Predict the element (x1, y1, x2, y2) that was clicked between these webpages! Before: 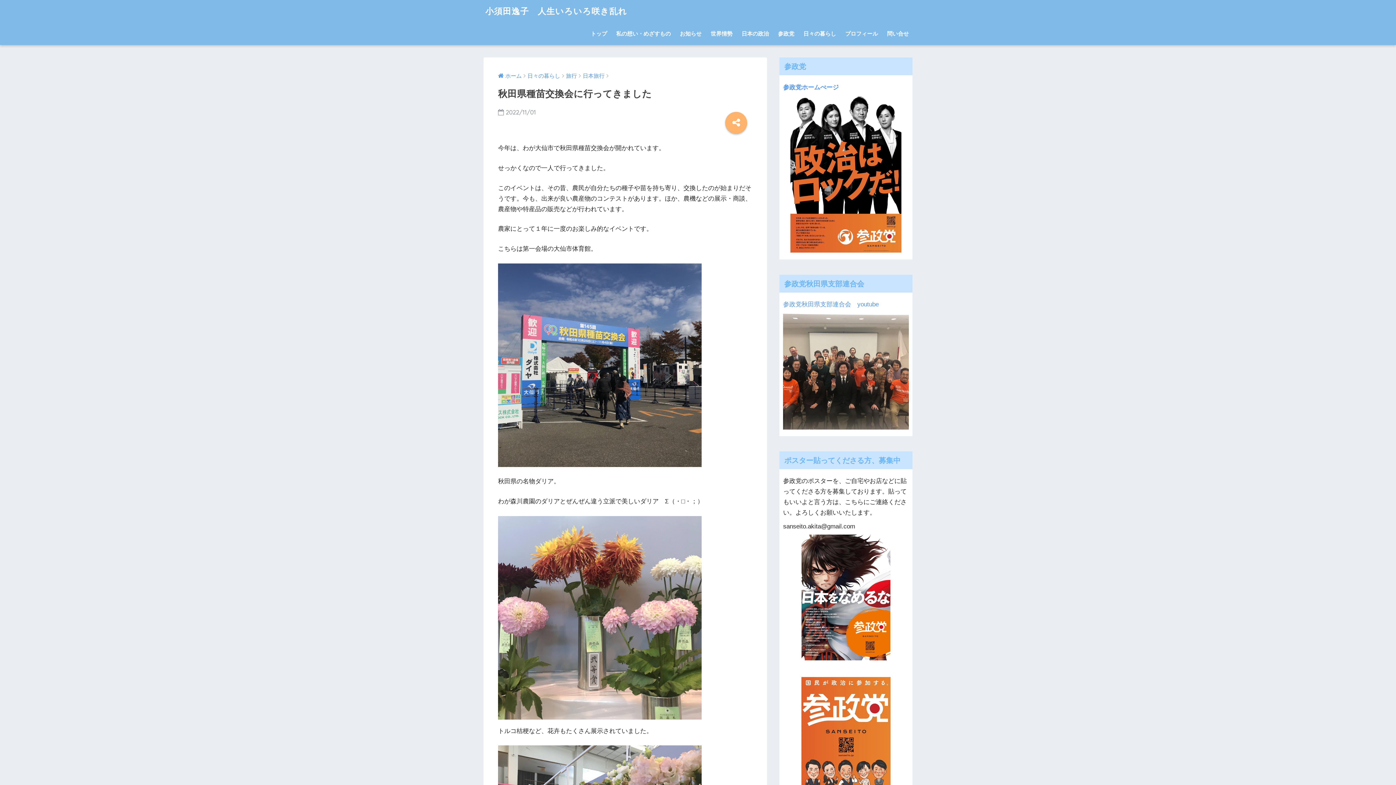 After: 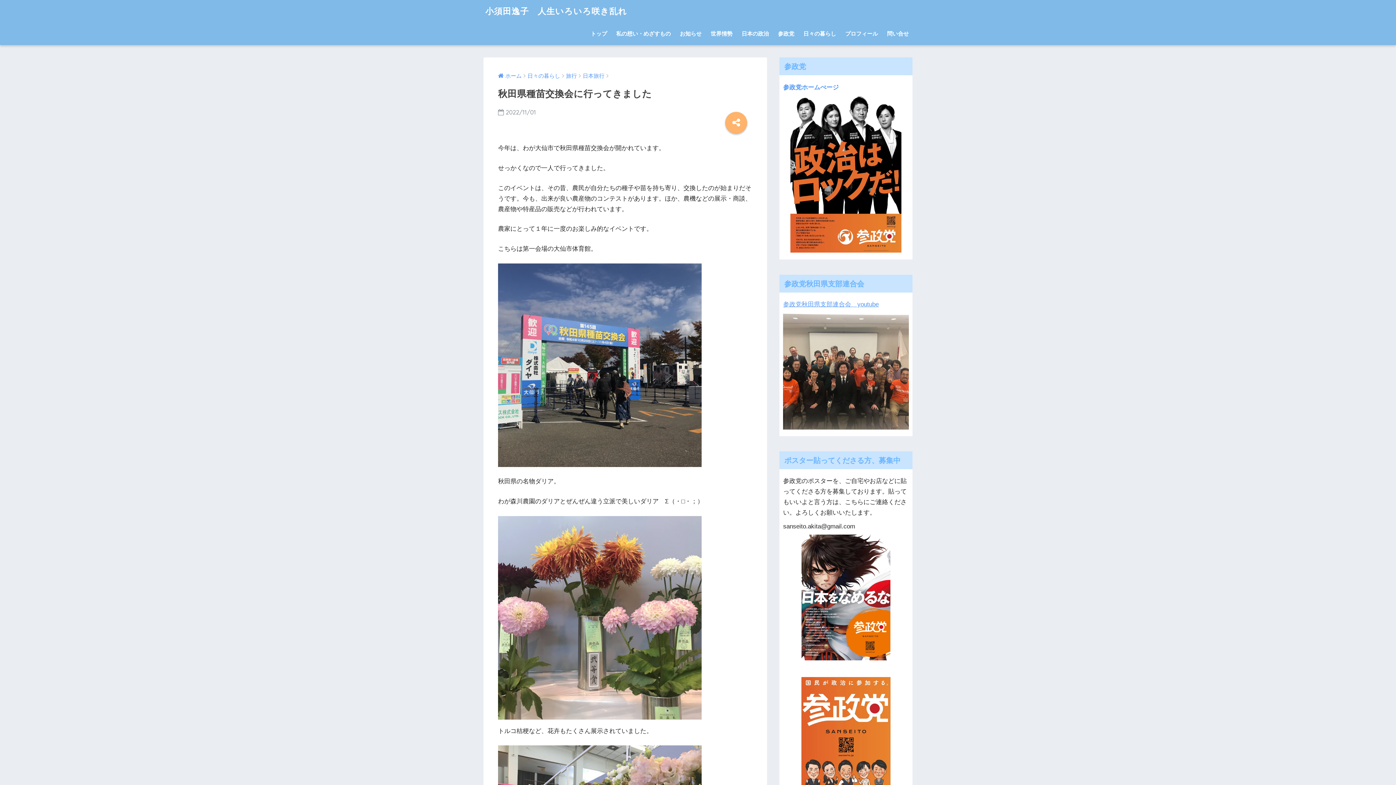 Action: bbox: (783, 301, 878, 308) label: 参政党秋田県支部連合会　youtube